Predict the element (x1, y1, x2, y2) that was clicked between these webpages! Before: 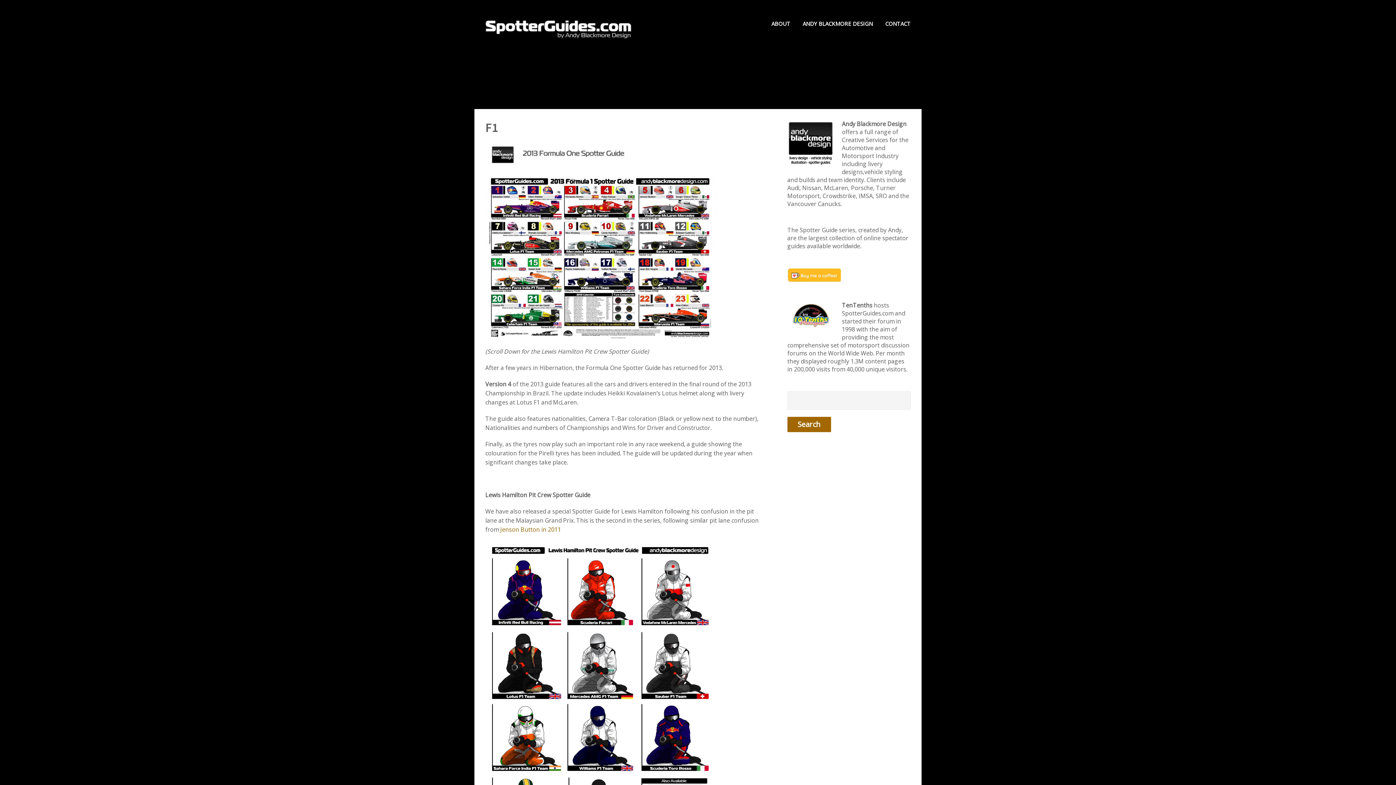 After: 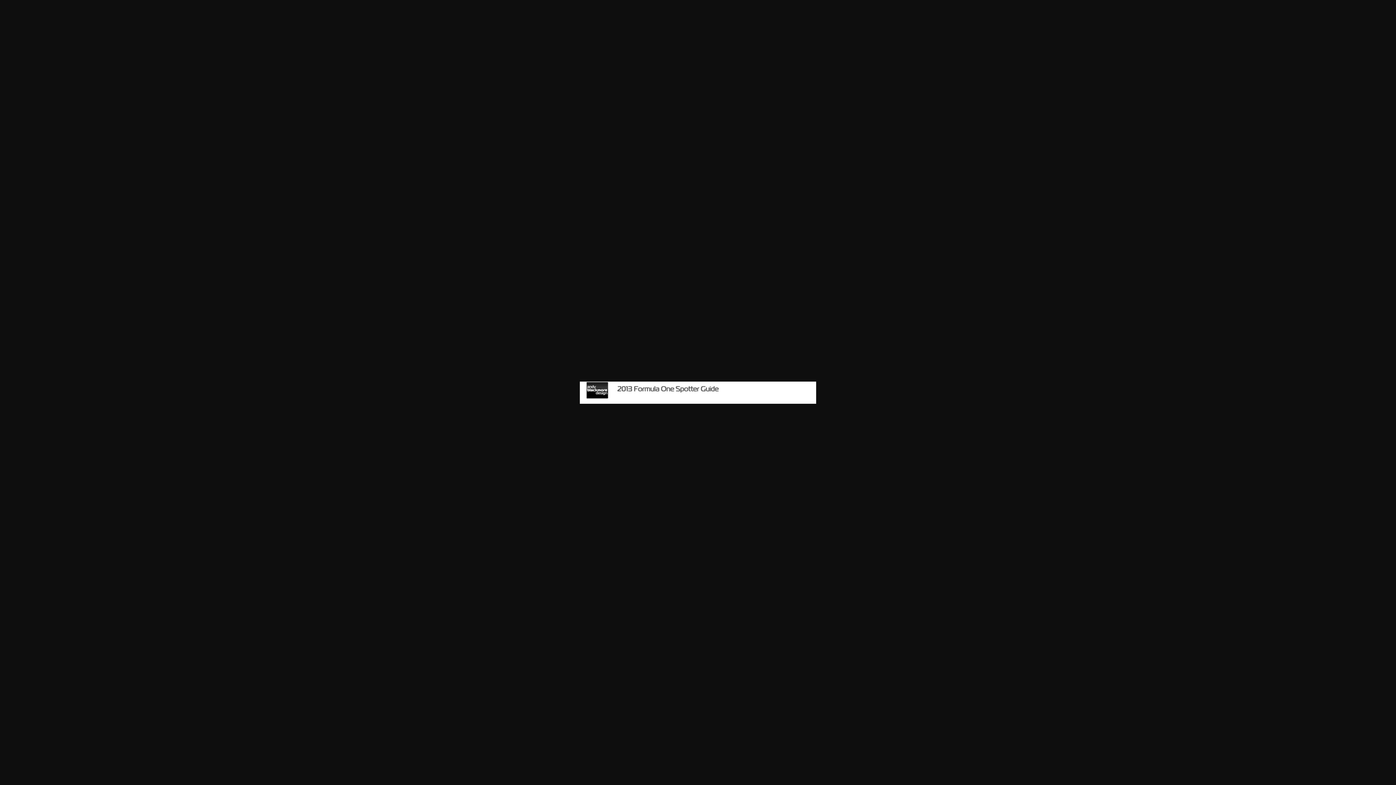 Action: bbox: (485, 146, 721, 154)